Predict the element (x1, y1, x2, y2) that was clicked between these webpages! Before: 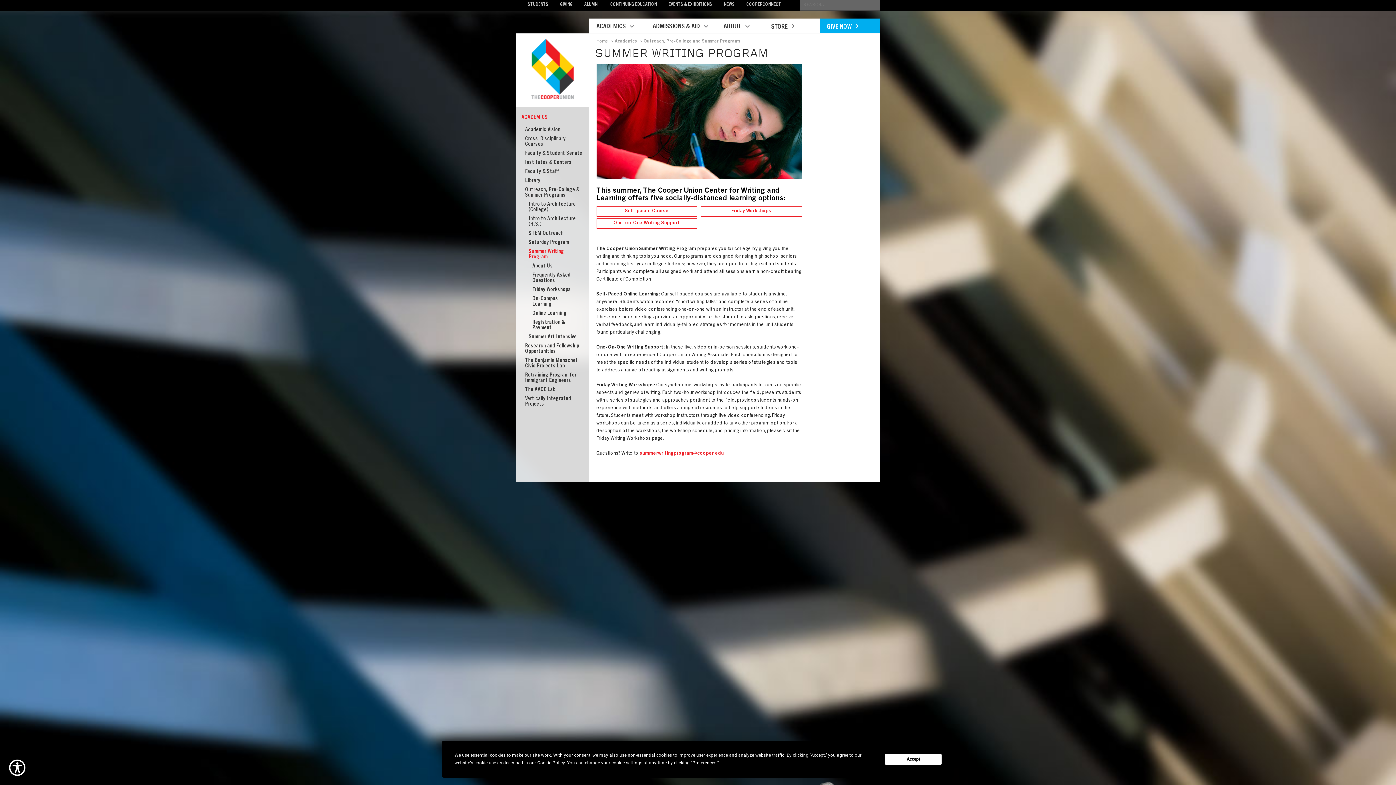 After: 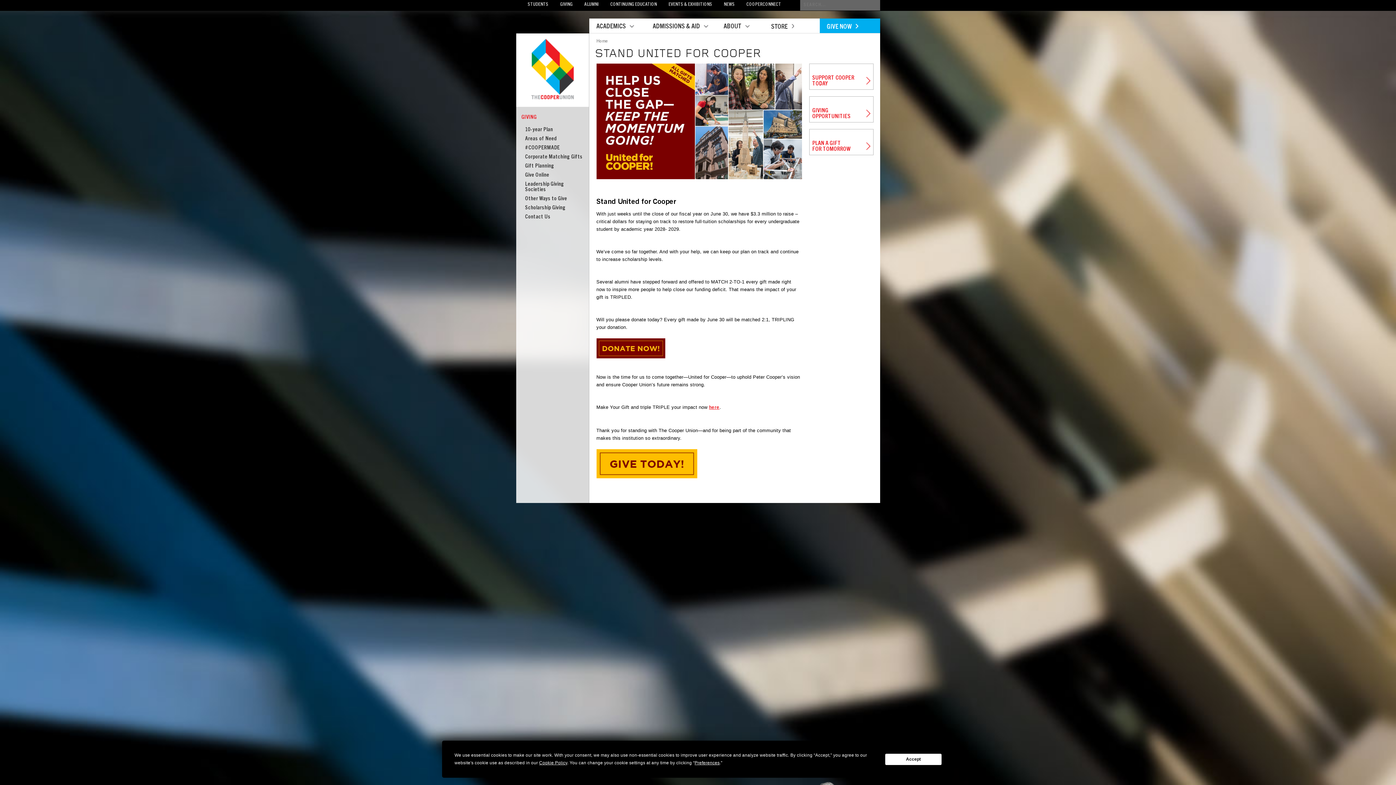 Action: bbox: (560, 2, 572, 7) label: GIVING